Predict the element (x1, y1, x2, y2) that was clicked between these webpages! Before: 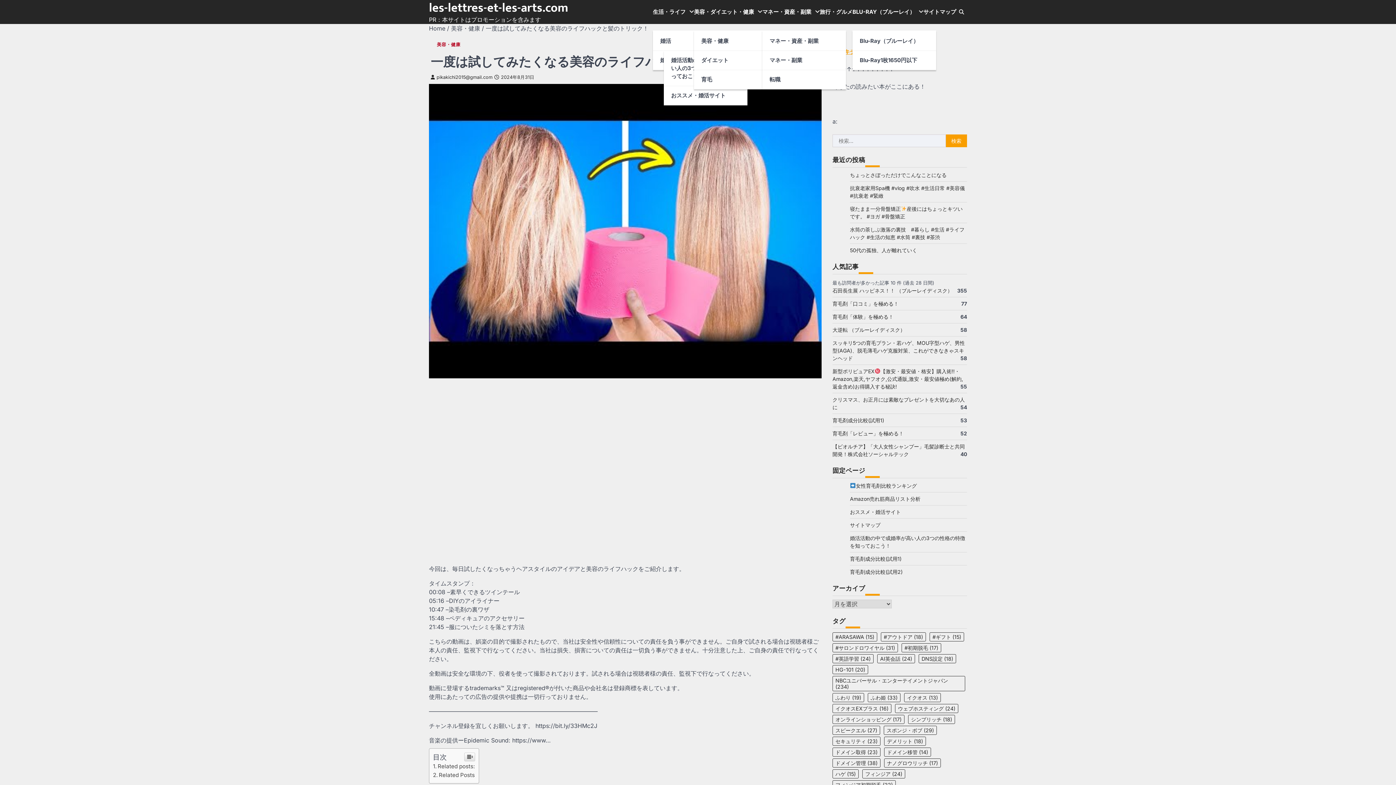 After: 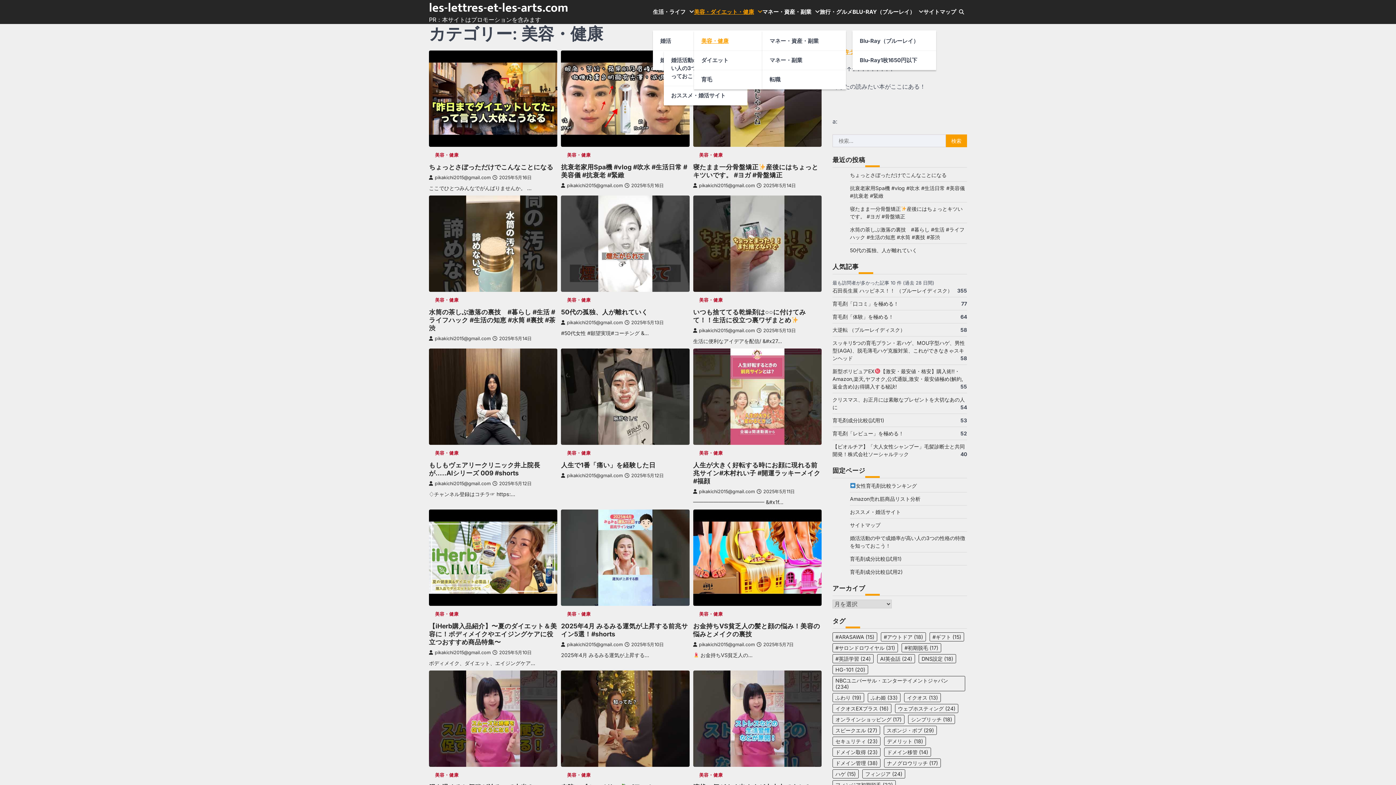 Action: label: 美容・健康 bbox: (430, 40, 463, 49)